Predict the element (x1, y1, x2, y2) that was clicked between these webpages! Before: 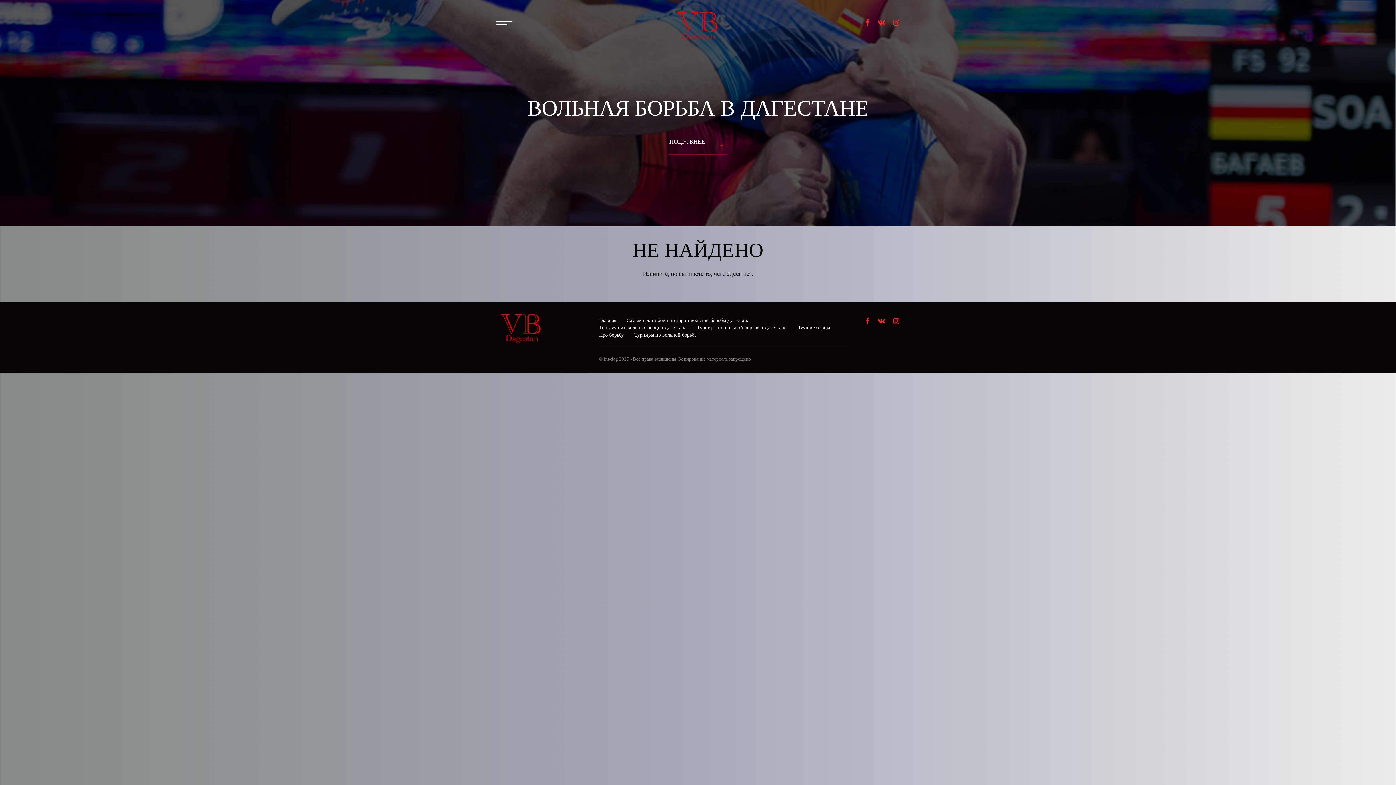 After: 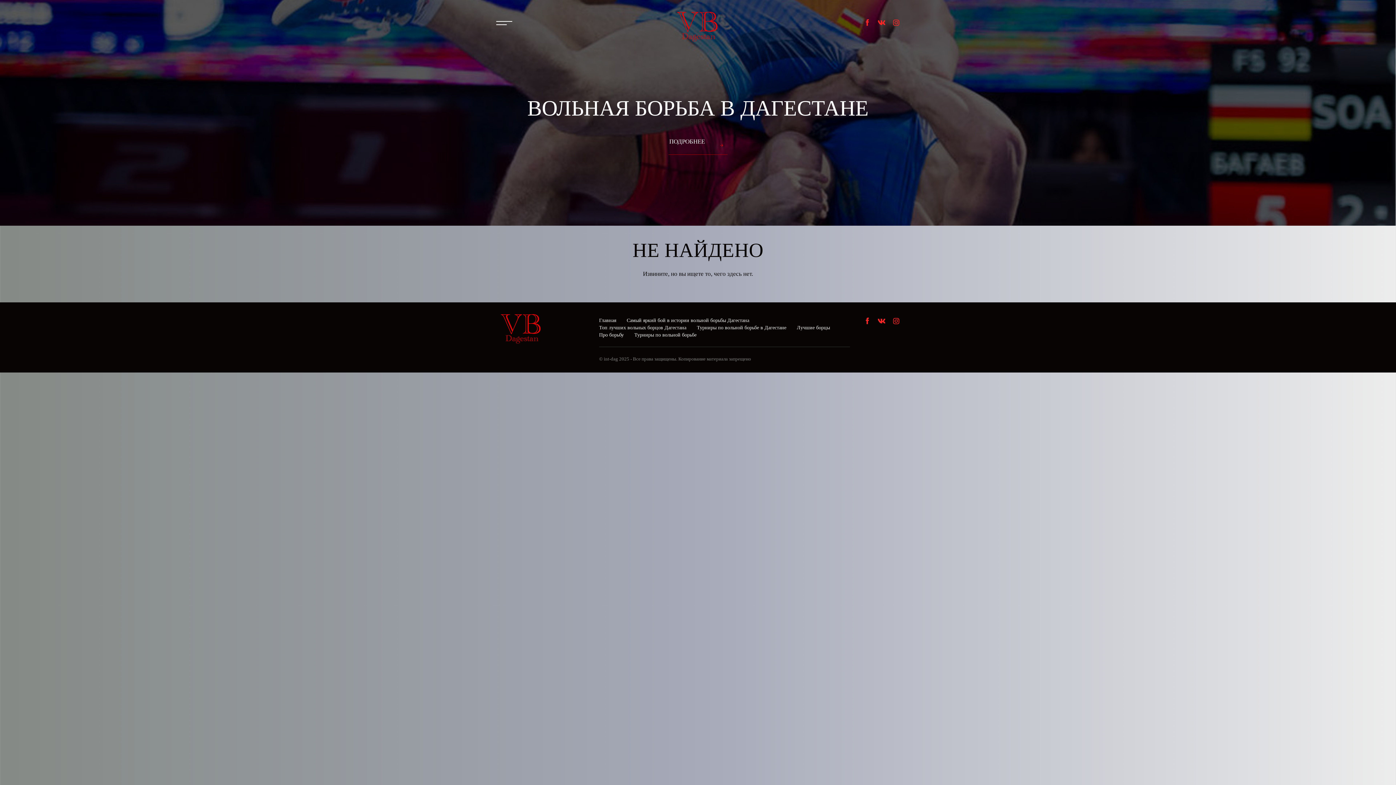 Action: bbox: (863, 18, 870, 26)